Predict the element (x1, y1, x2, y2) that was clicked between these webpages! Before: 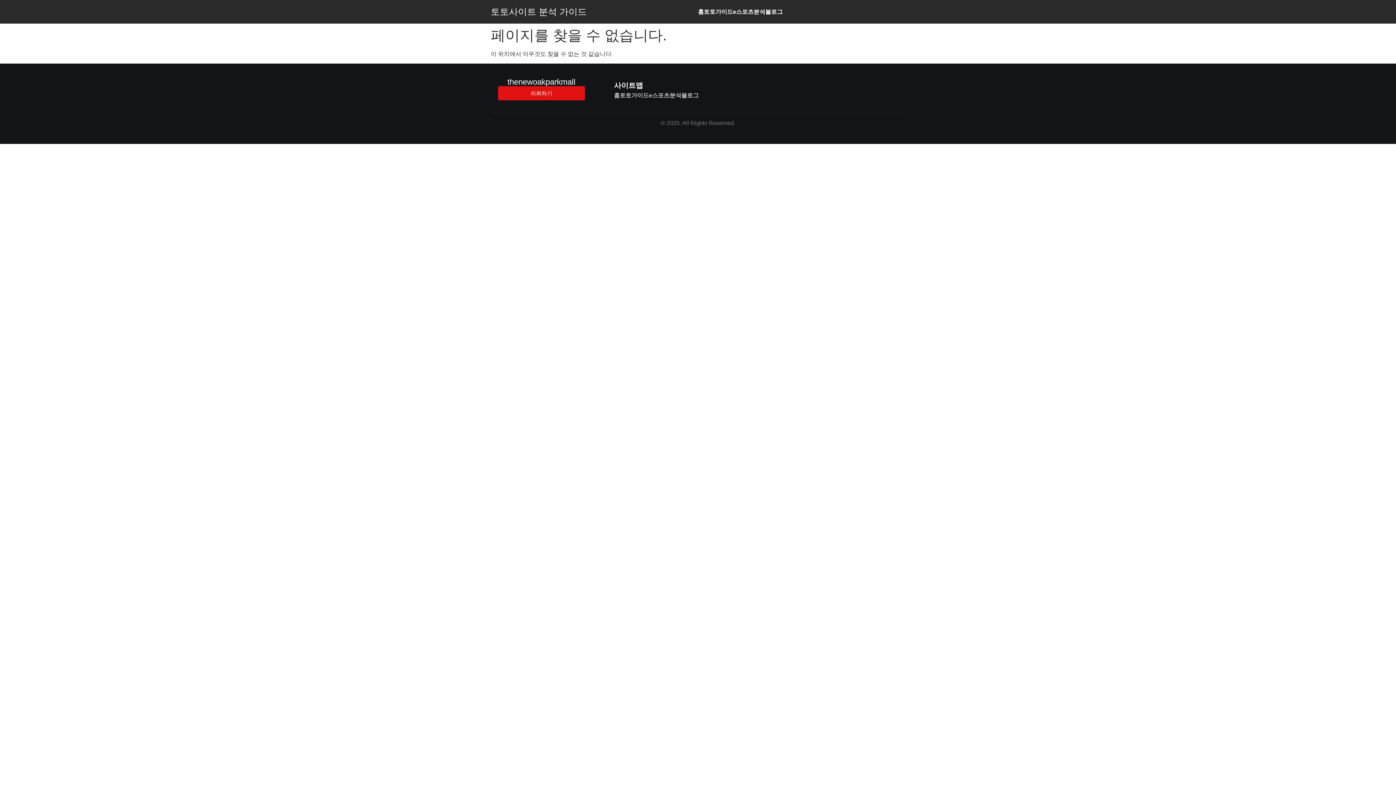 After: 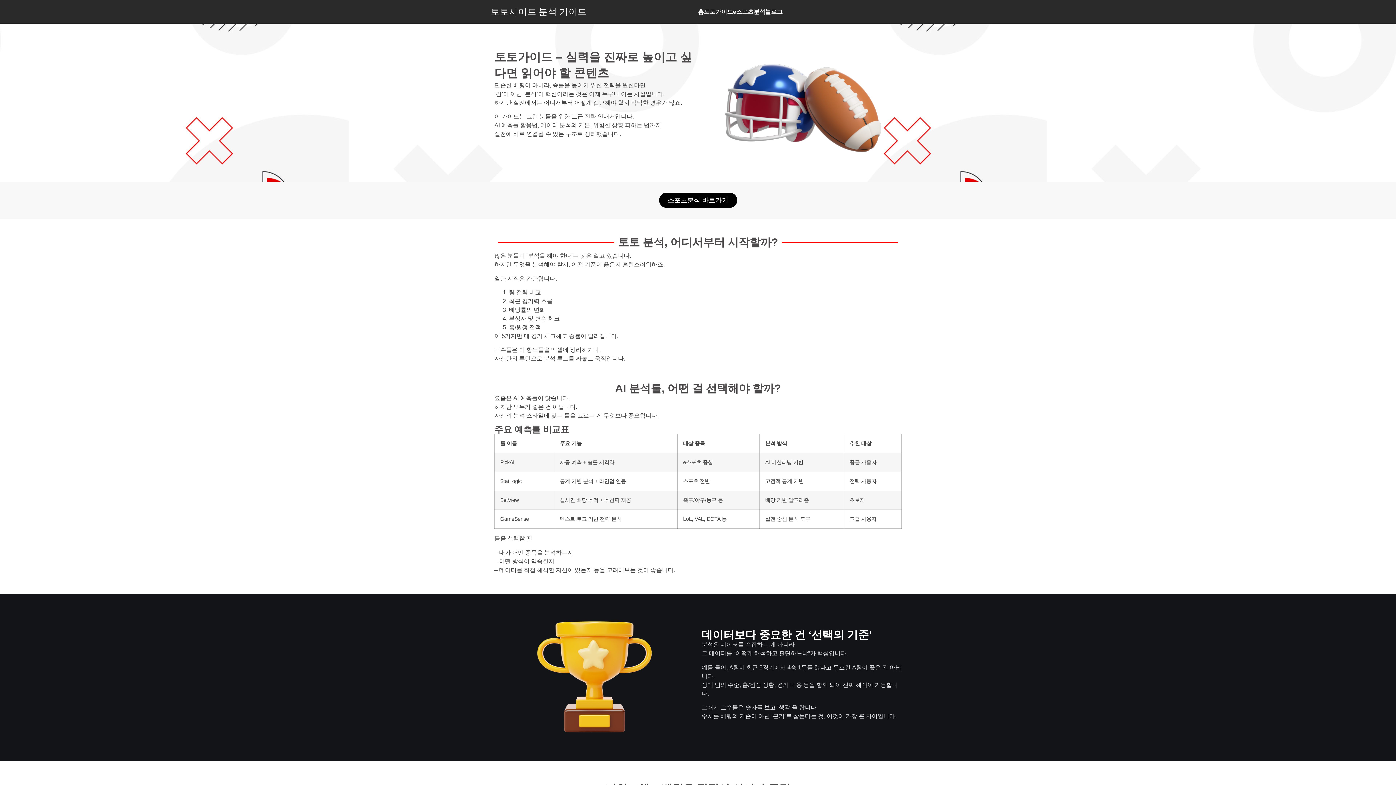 Action: label: 토토가이드 bbox: (704, 8, 733, 14)